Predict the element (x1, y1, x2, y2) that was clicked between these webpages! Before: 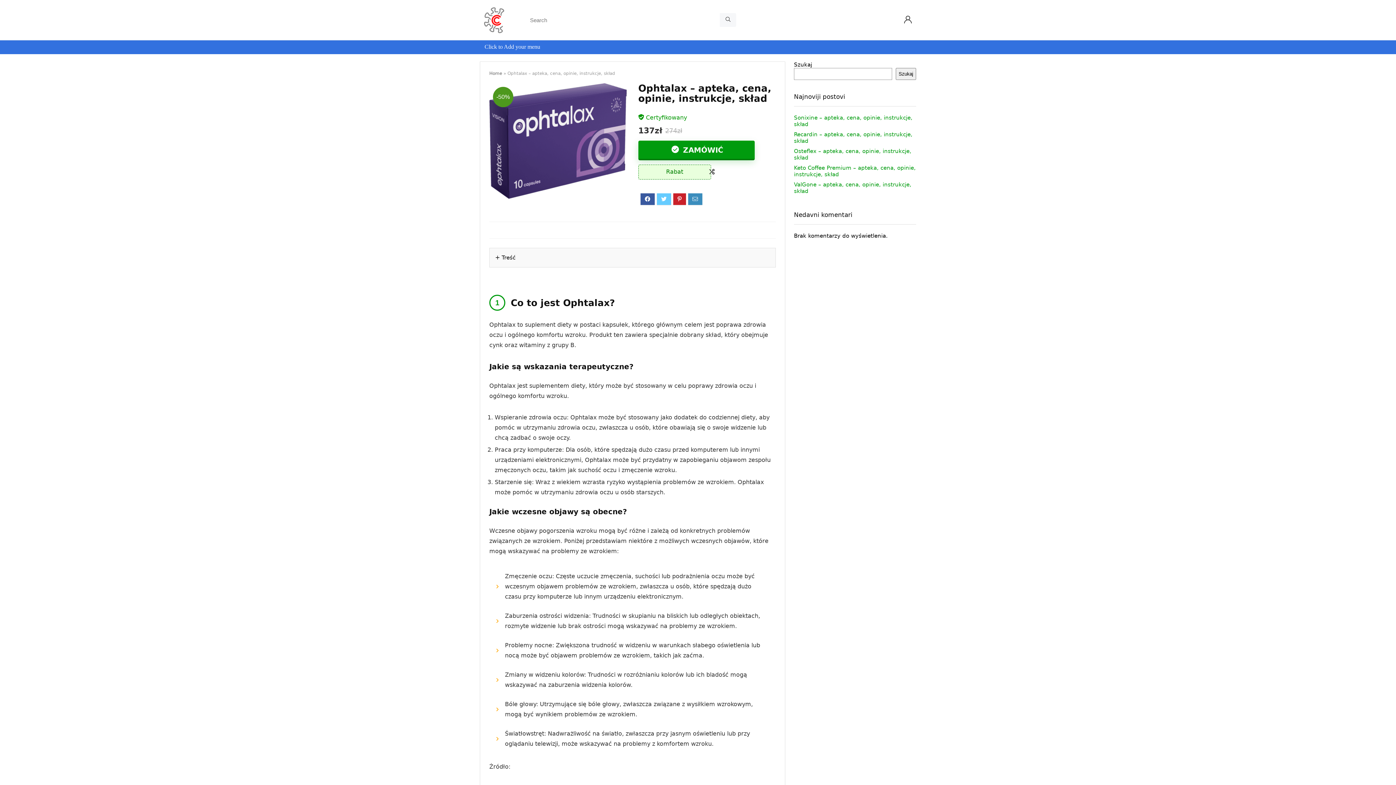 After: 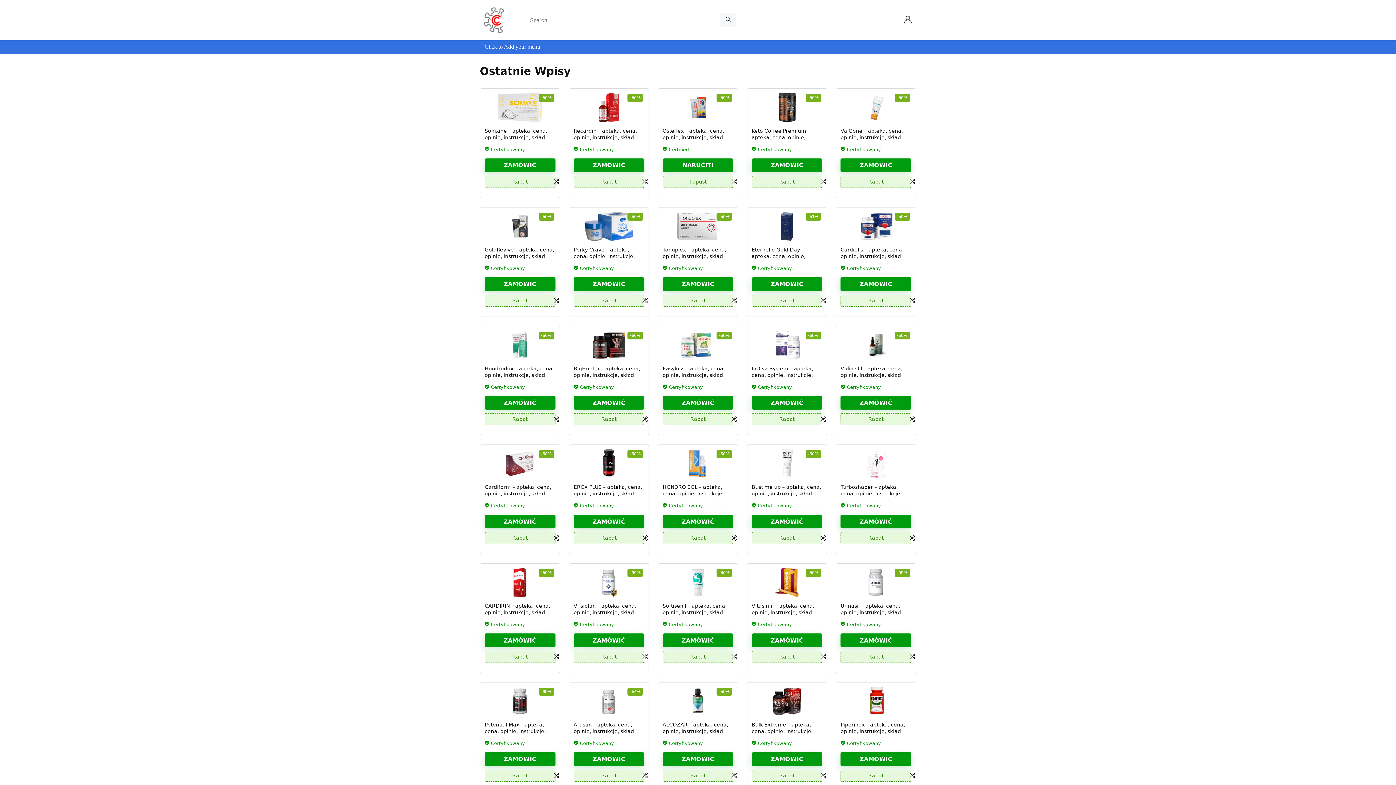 Action: label: Home bbox: (489, 70, 502, 76)